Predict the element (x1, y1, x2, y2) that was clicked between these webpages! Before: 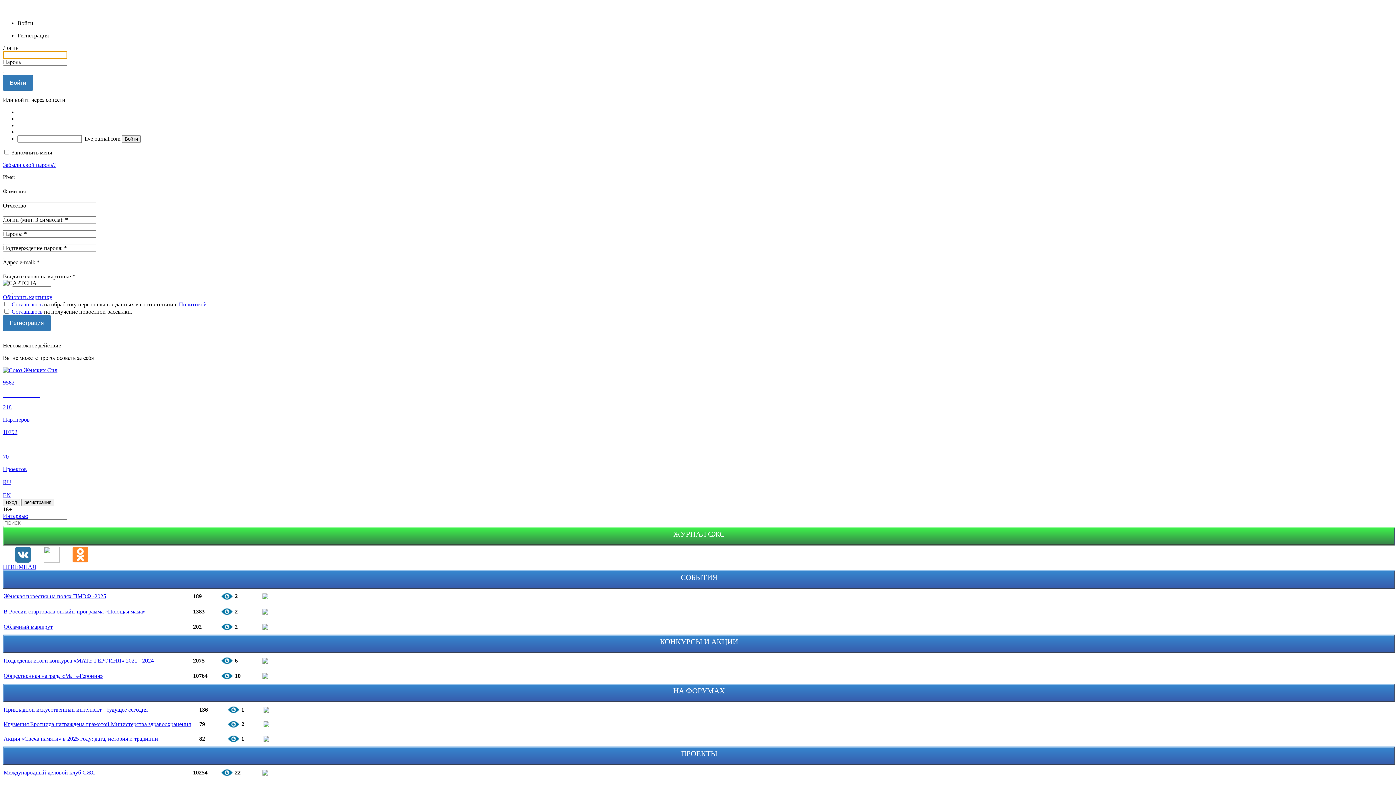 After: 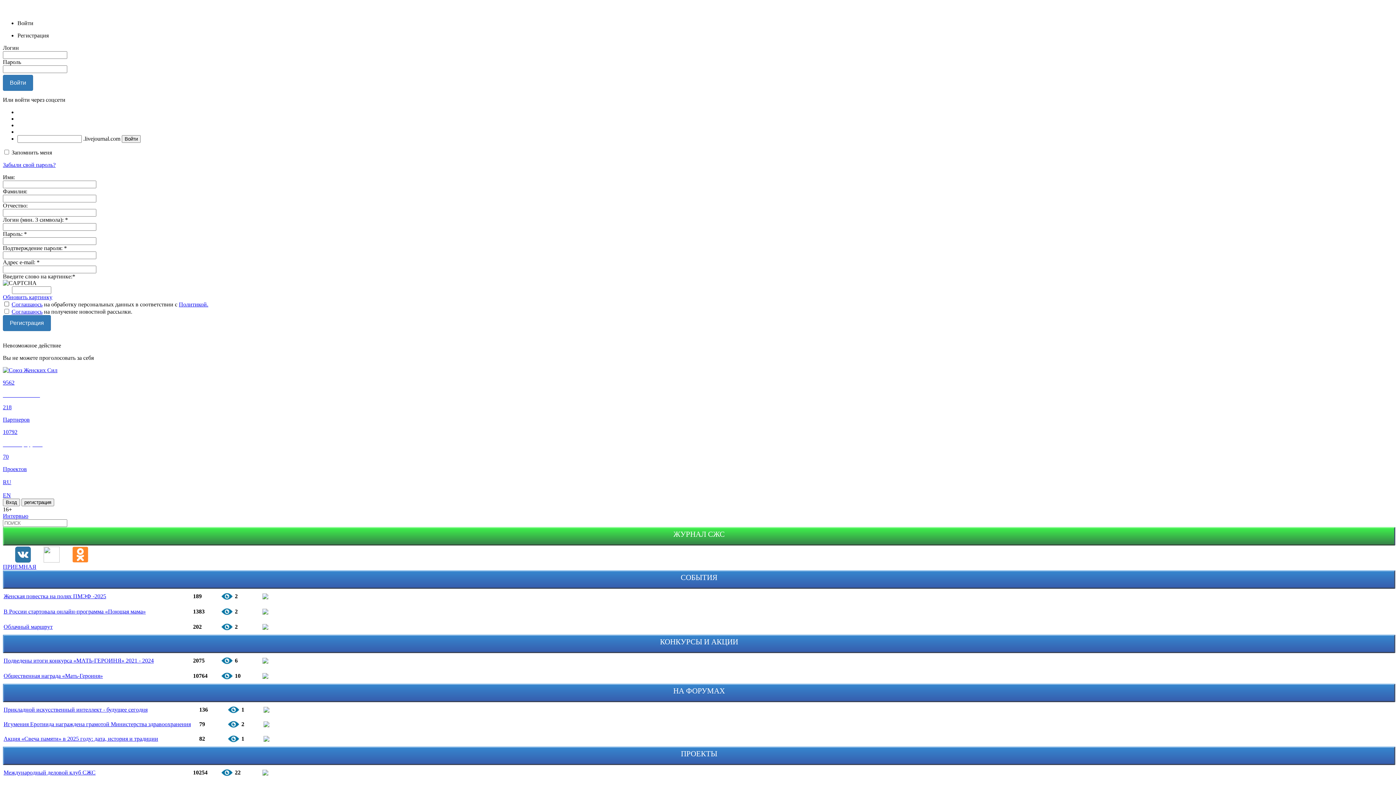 Action: bbox: (178, 301, 208, 307) label: Политикой.